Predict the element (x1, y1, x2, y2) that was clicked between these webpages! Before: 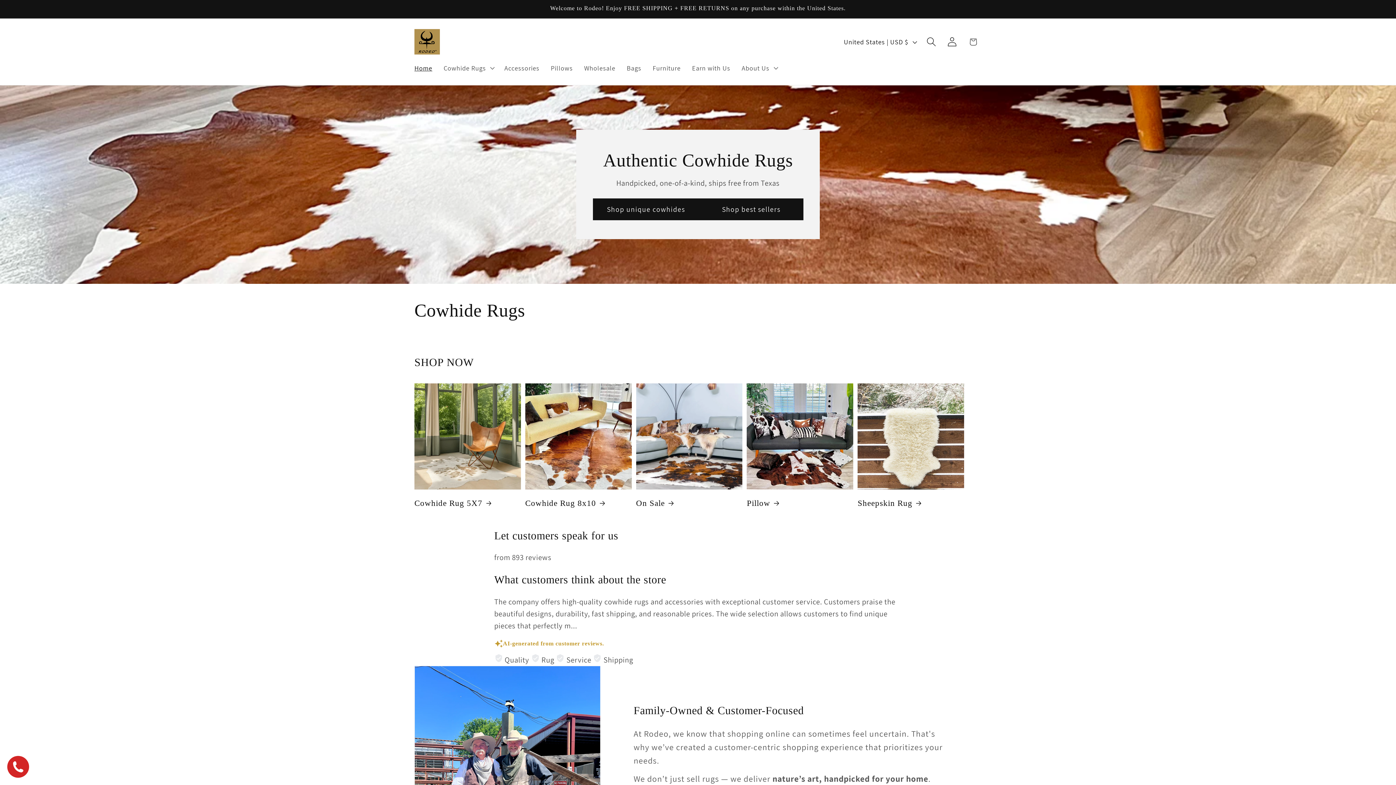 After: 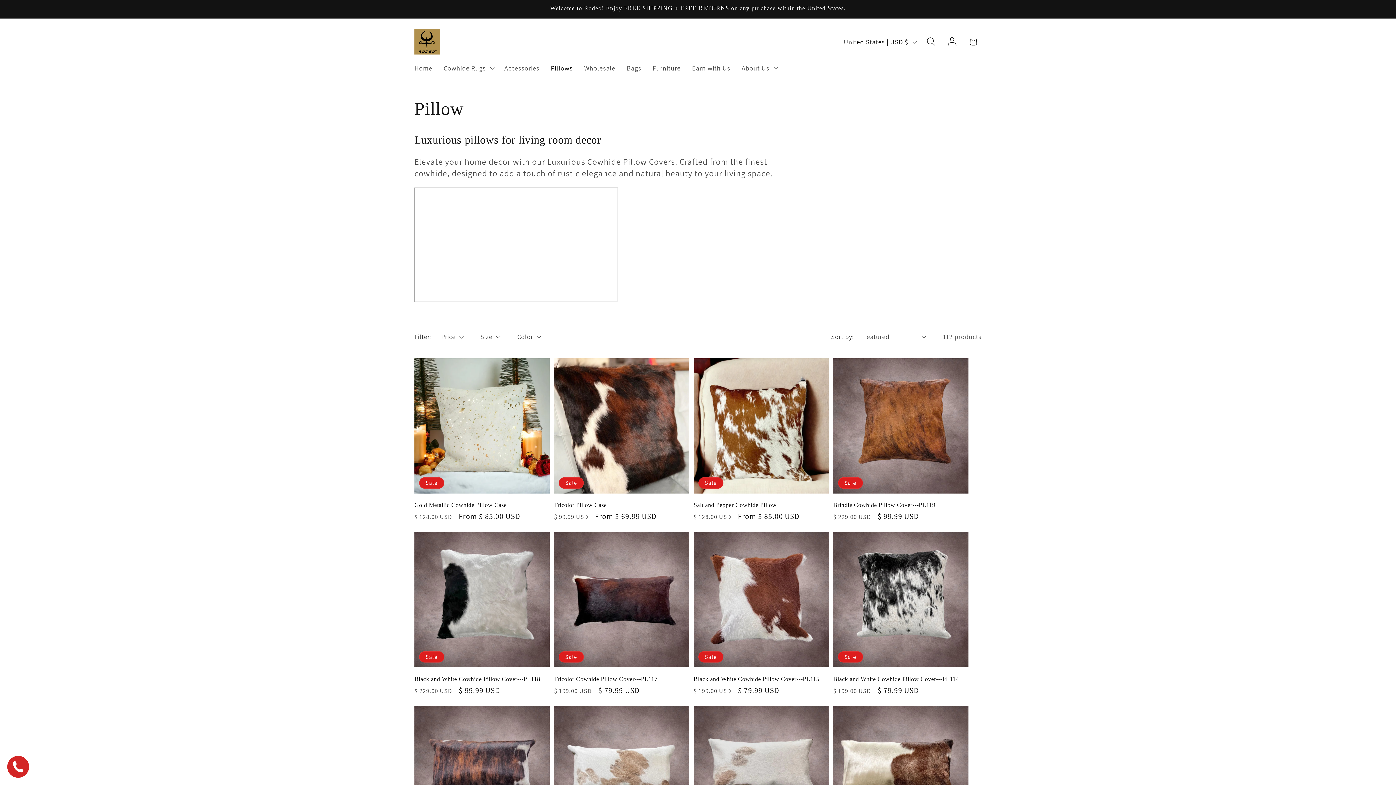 Action: label: Pillows bbox: (545, 58, 578, 77)